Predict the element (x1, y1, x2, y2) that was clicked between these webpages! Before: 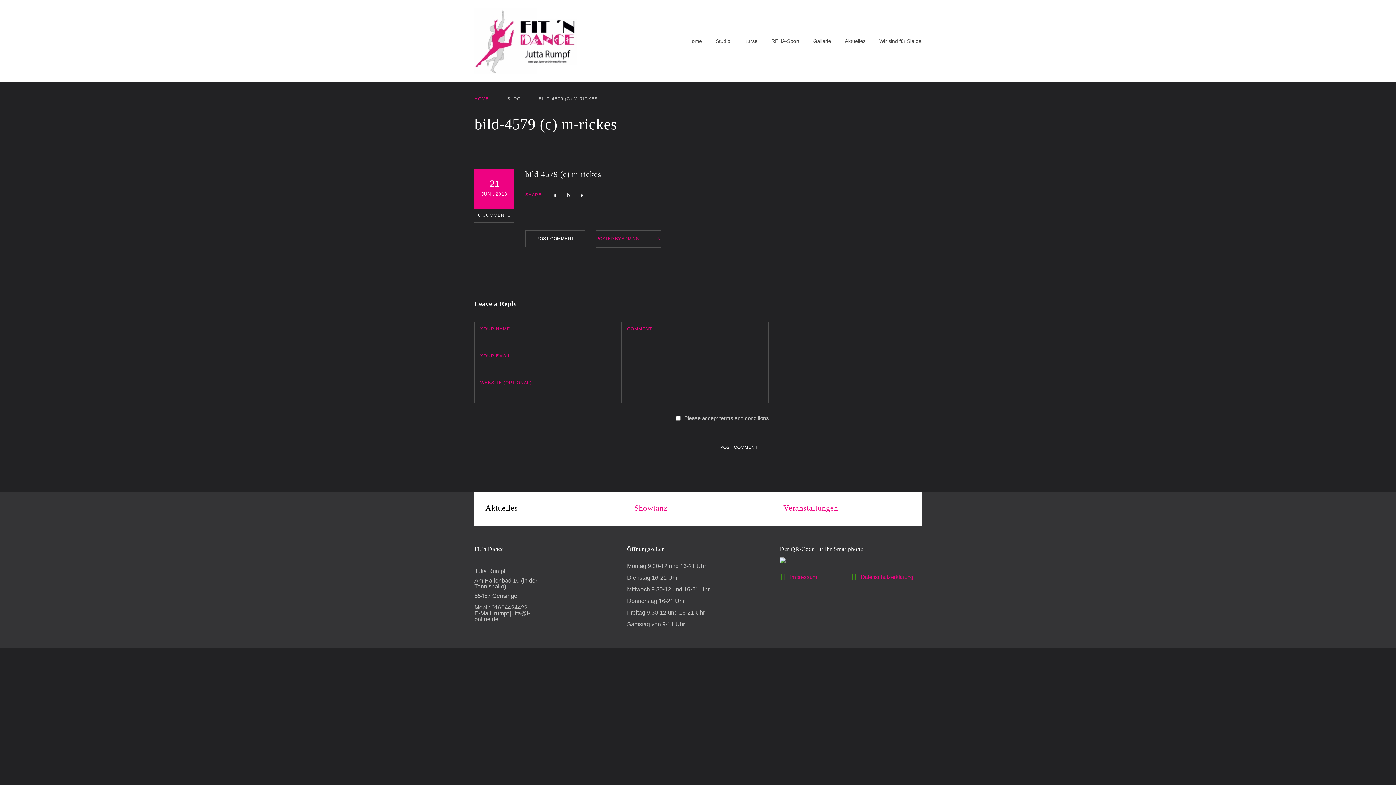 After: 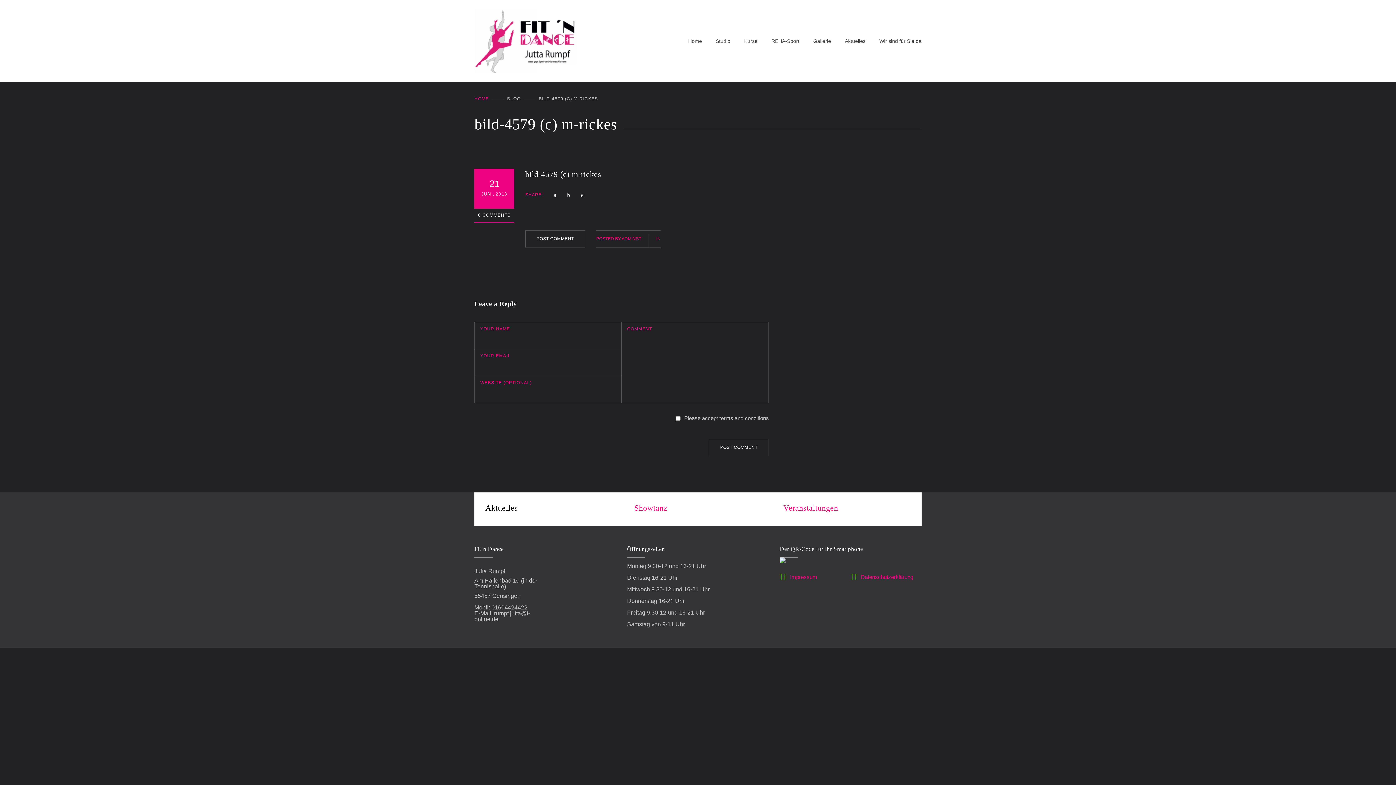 Action: label: 0 COMMENTS bbox: (474, 208, 514, 222)